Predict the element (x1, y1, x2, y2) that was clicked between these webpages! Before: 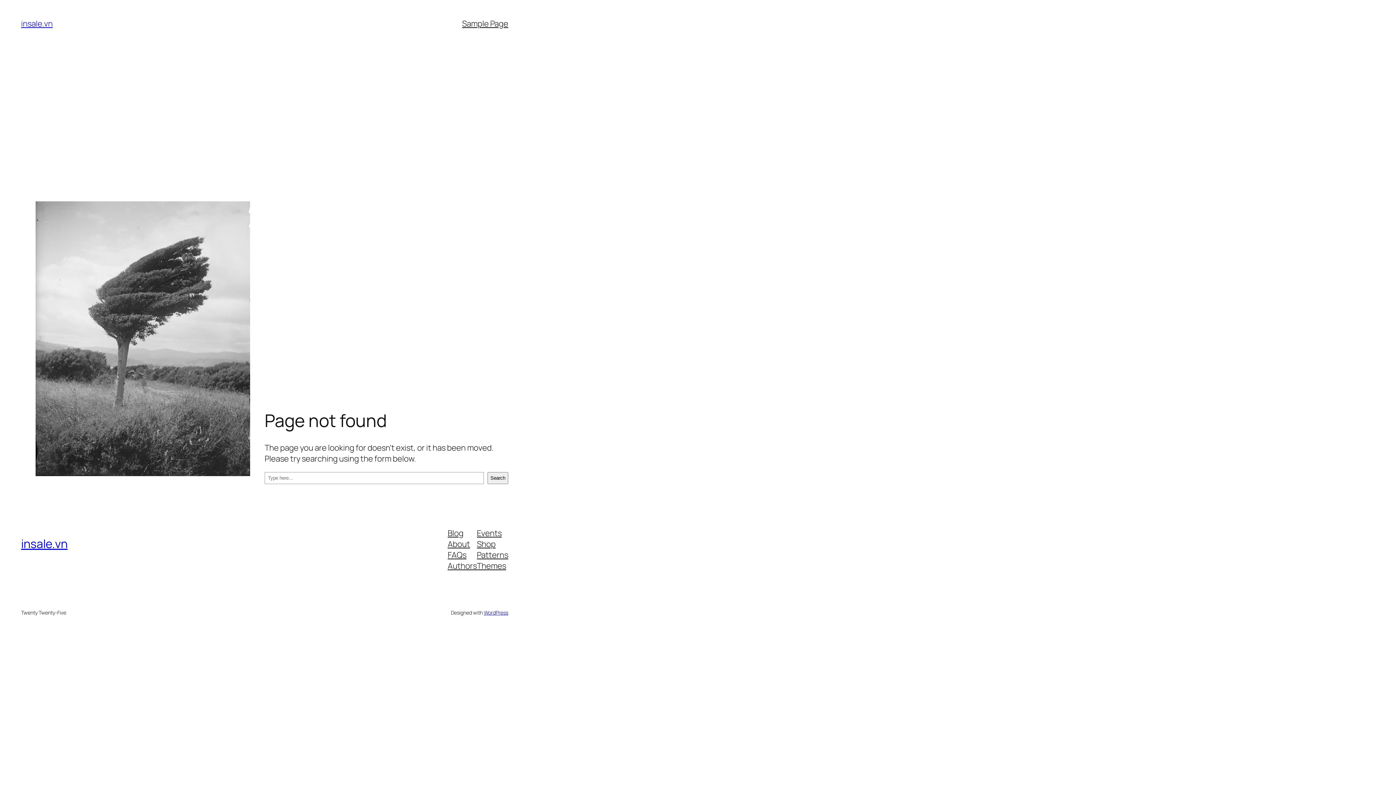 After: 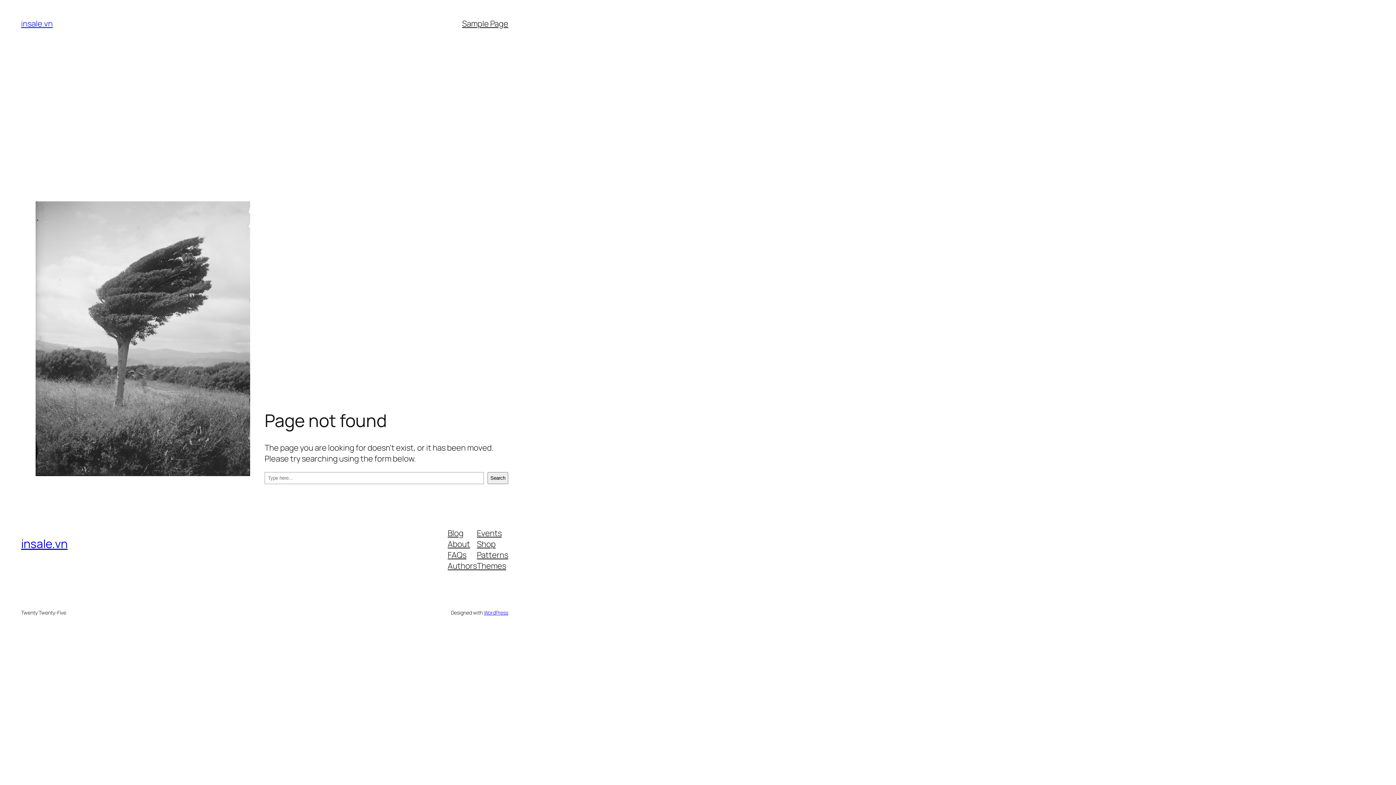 Action: bbox: (477, 527, 501, 538) label: Events